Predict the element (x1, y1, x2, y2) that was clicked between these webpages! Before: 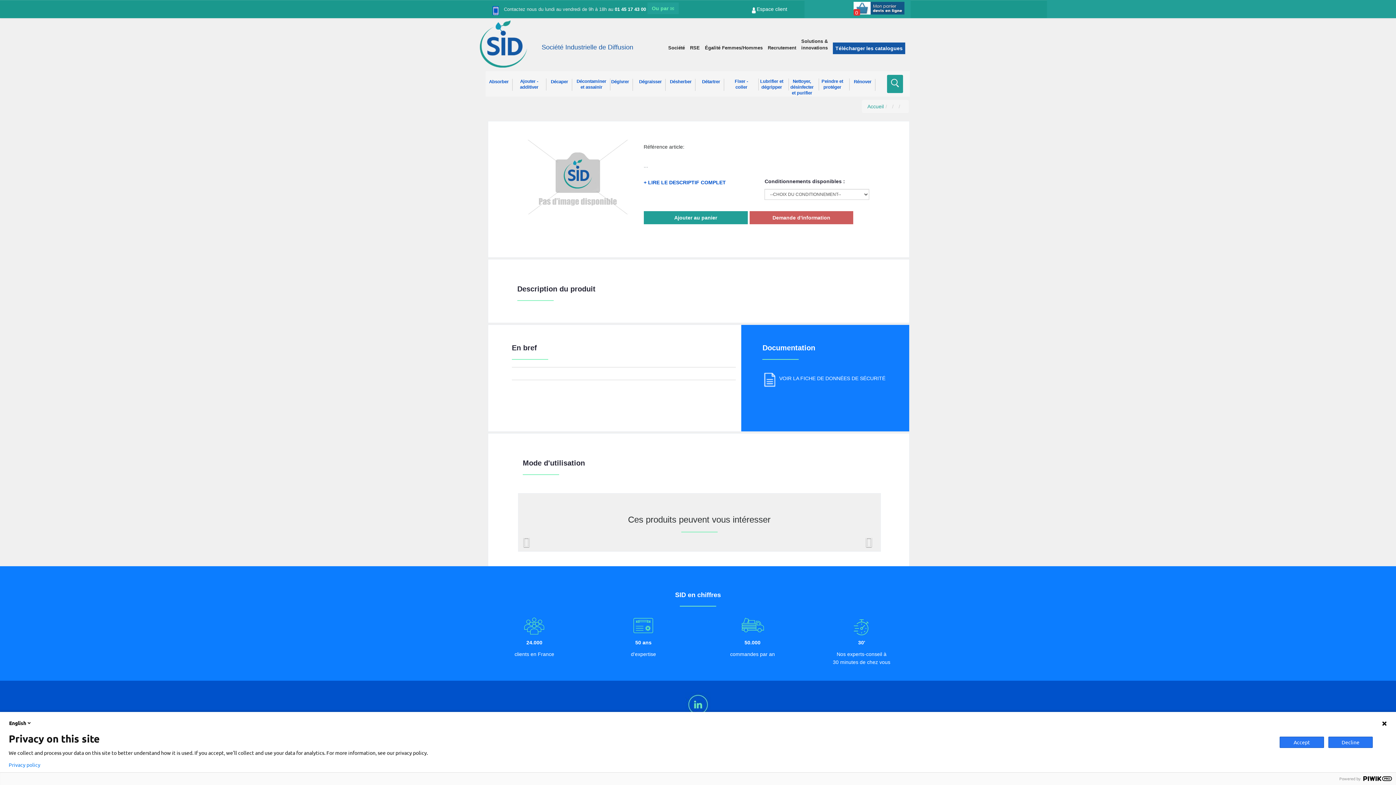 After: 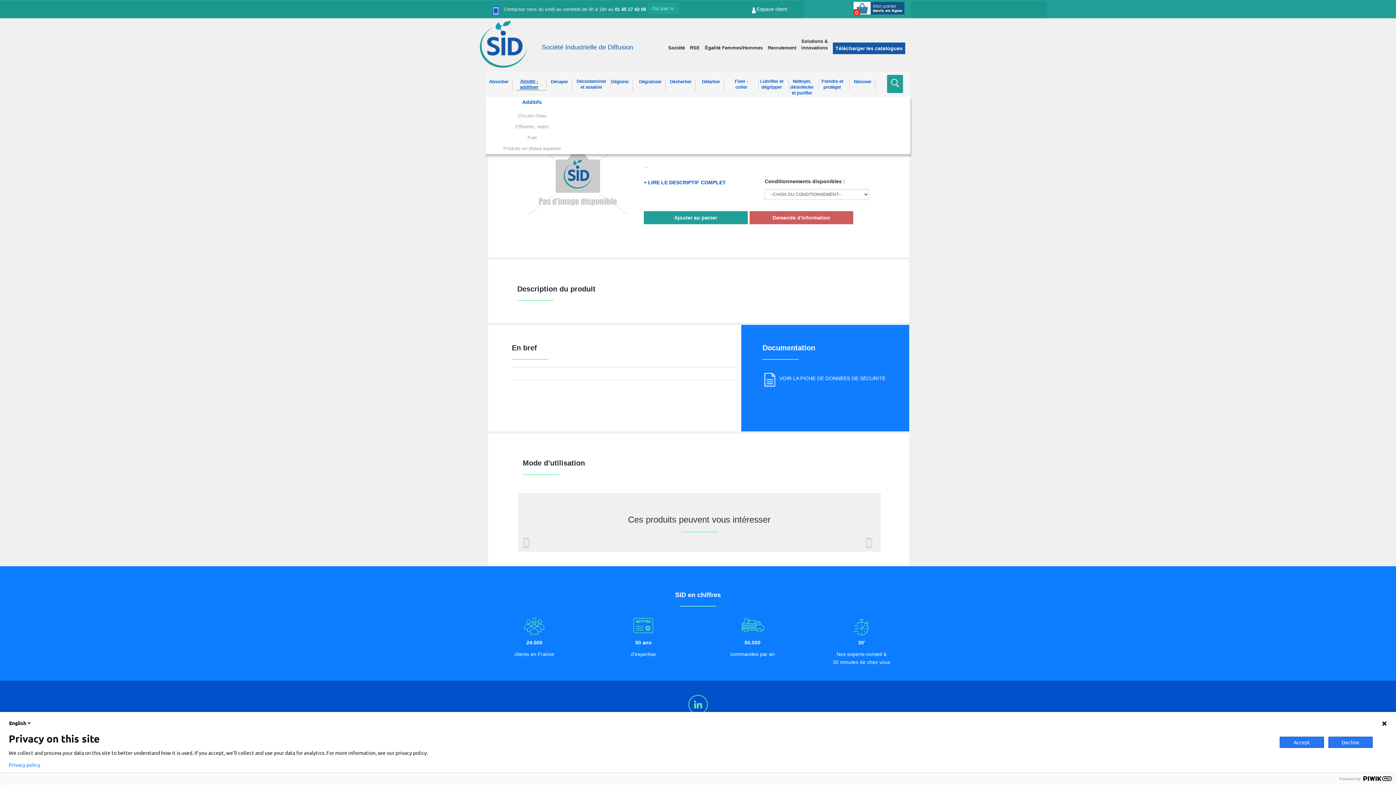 Action: bbox: (516, 78, 546, 90) label: Ajouter - additiver